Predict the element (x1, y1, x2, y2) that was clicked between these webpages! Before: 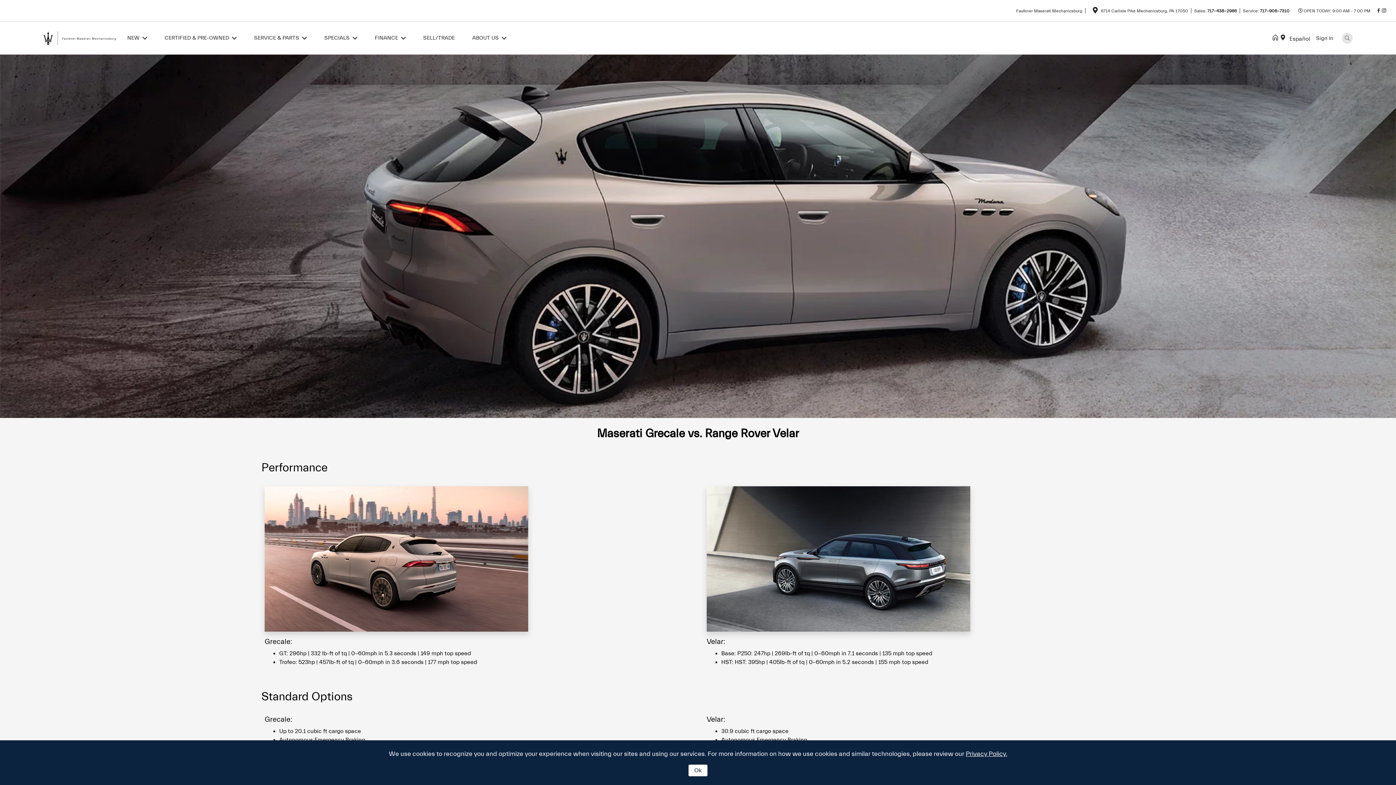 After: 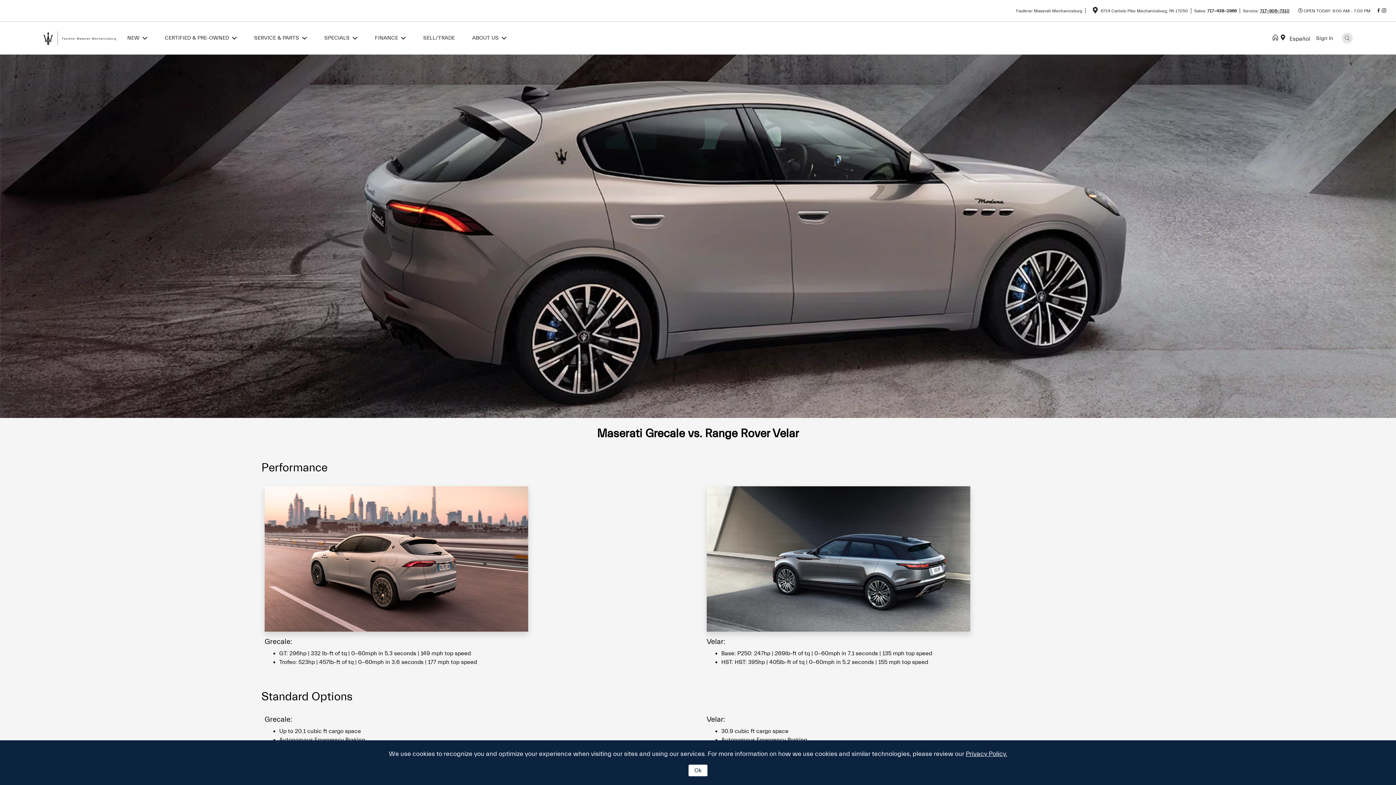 Action: bbox: (1260, 8, 1289, 13) label: 717-906-7310